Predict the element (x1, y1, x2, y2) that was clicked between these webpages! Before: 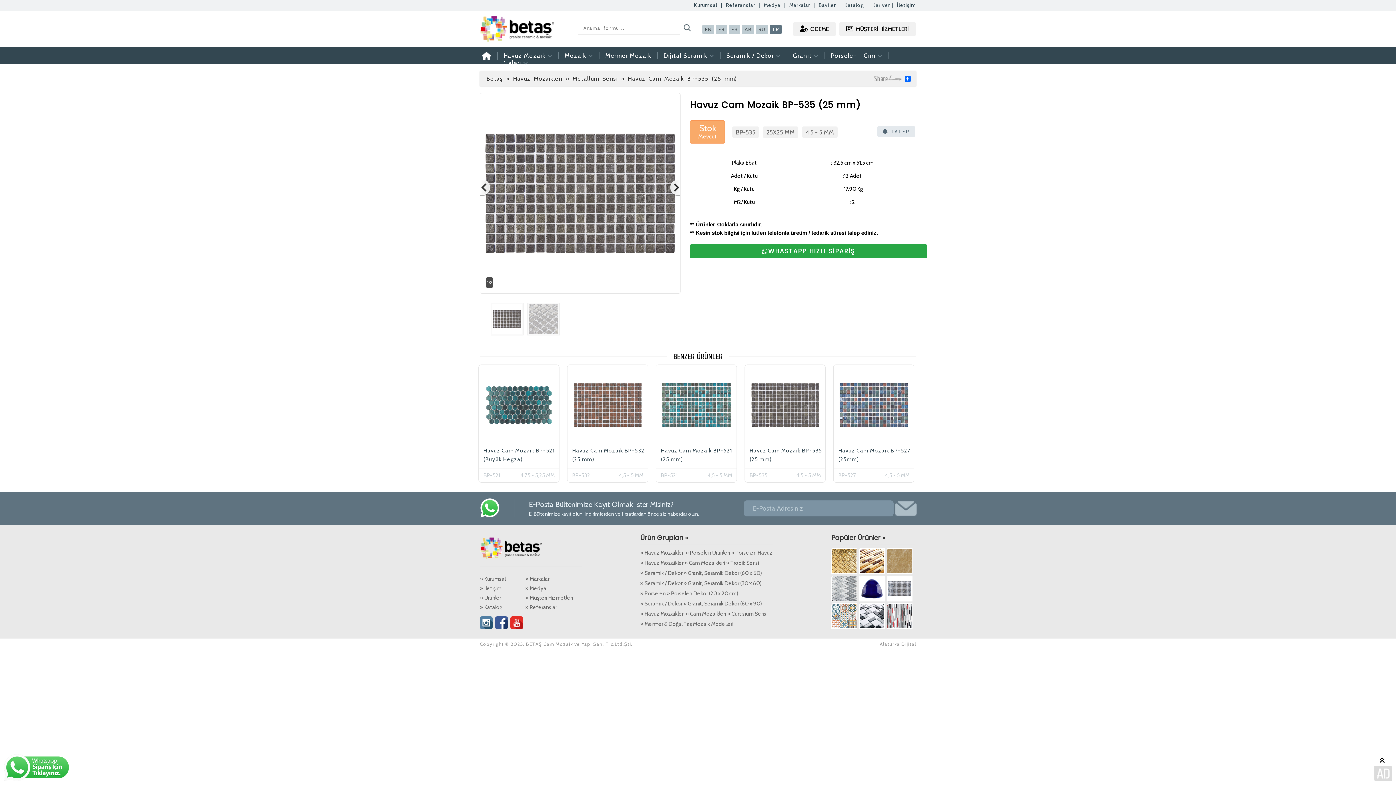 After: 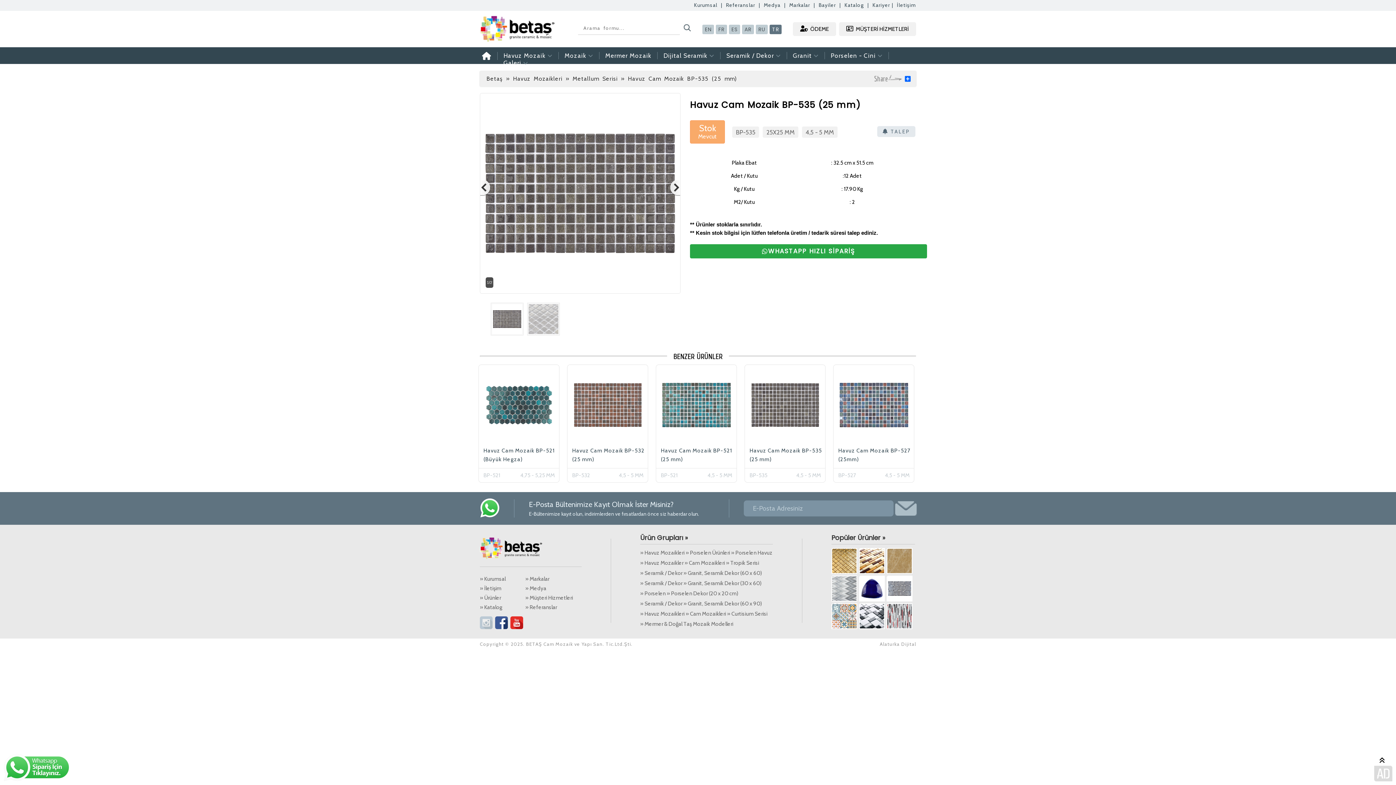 Action: bbox: (480, 624, 494, 630)